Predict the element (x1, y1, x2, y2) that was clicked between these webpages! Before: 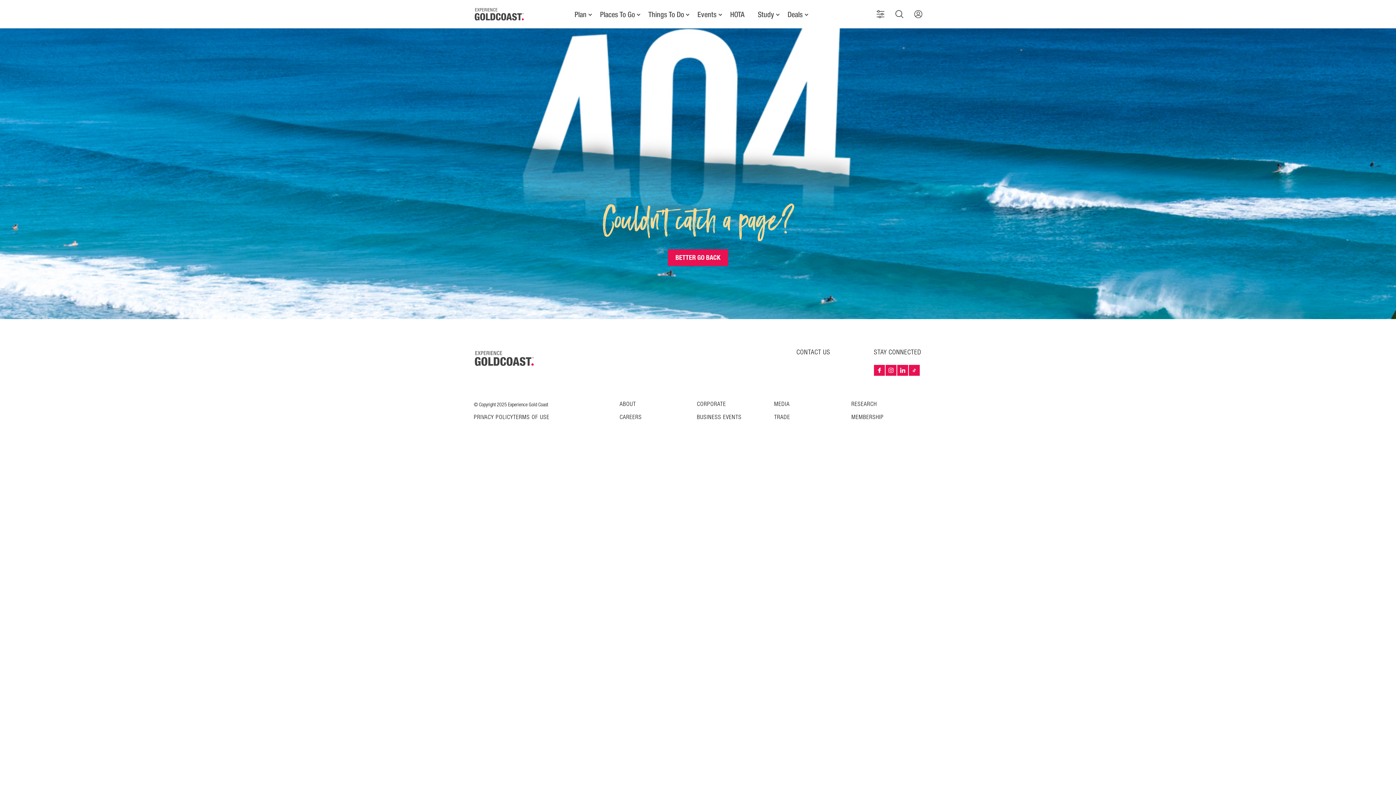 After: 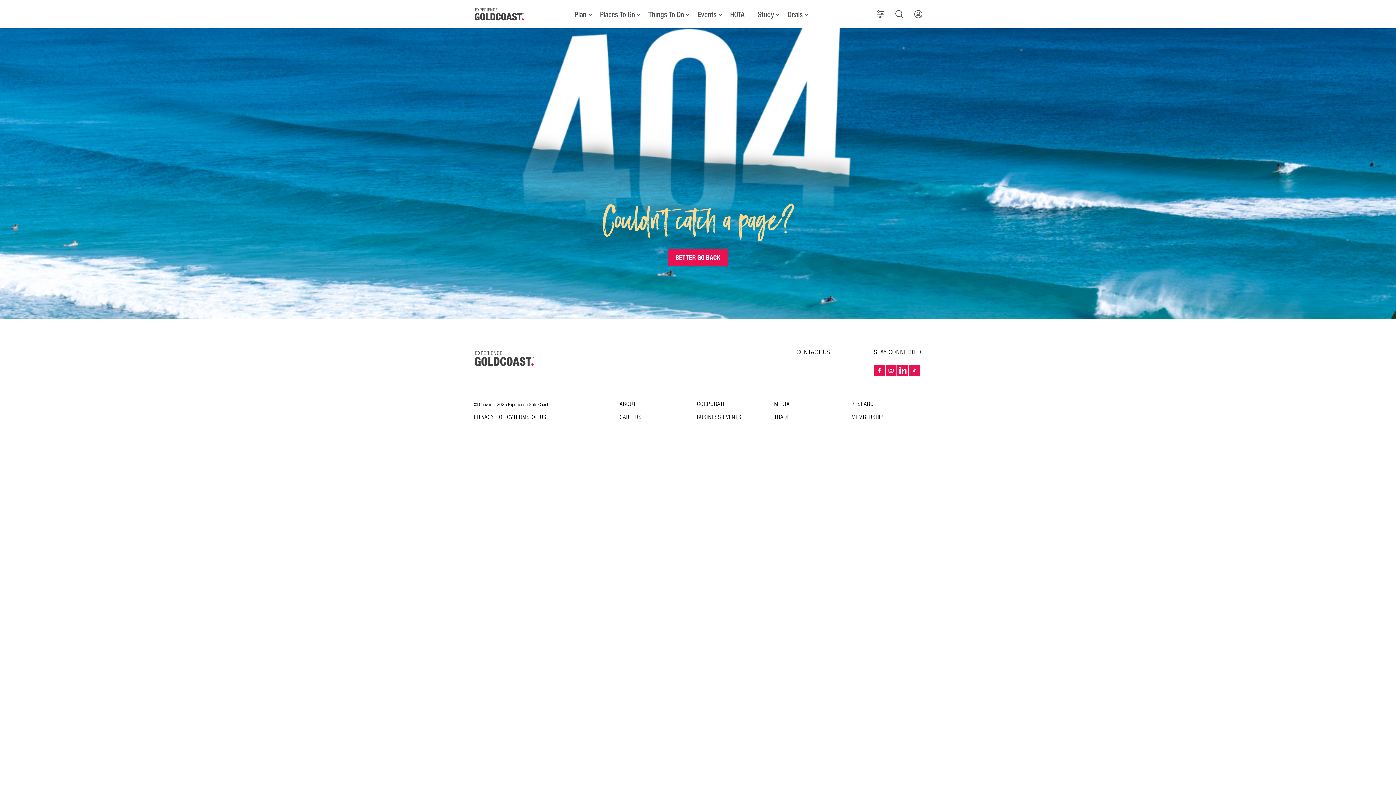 Action: bbox: (897, 365, 908, 376)